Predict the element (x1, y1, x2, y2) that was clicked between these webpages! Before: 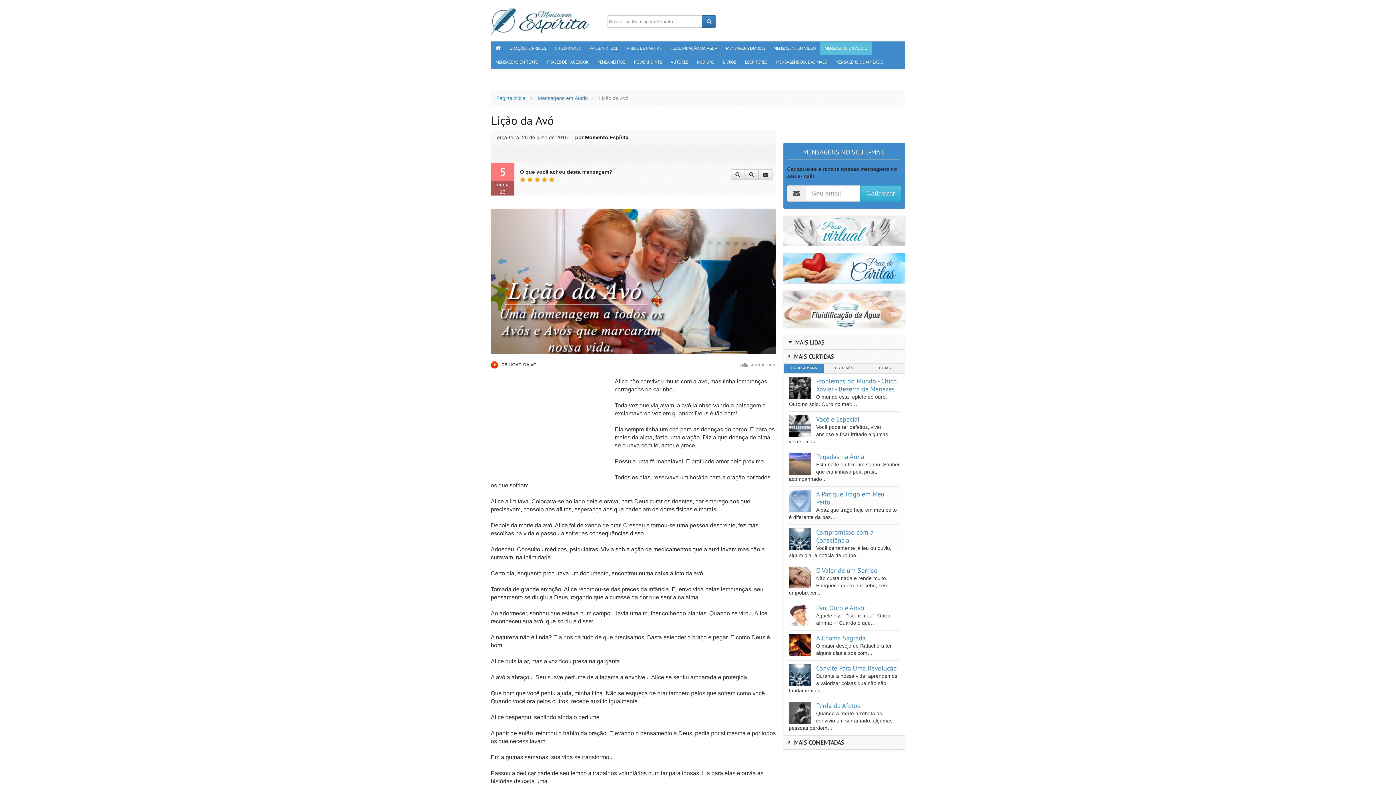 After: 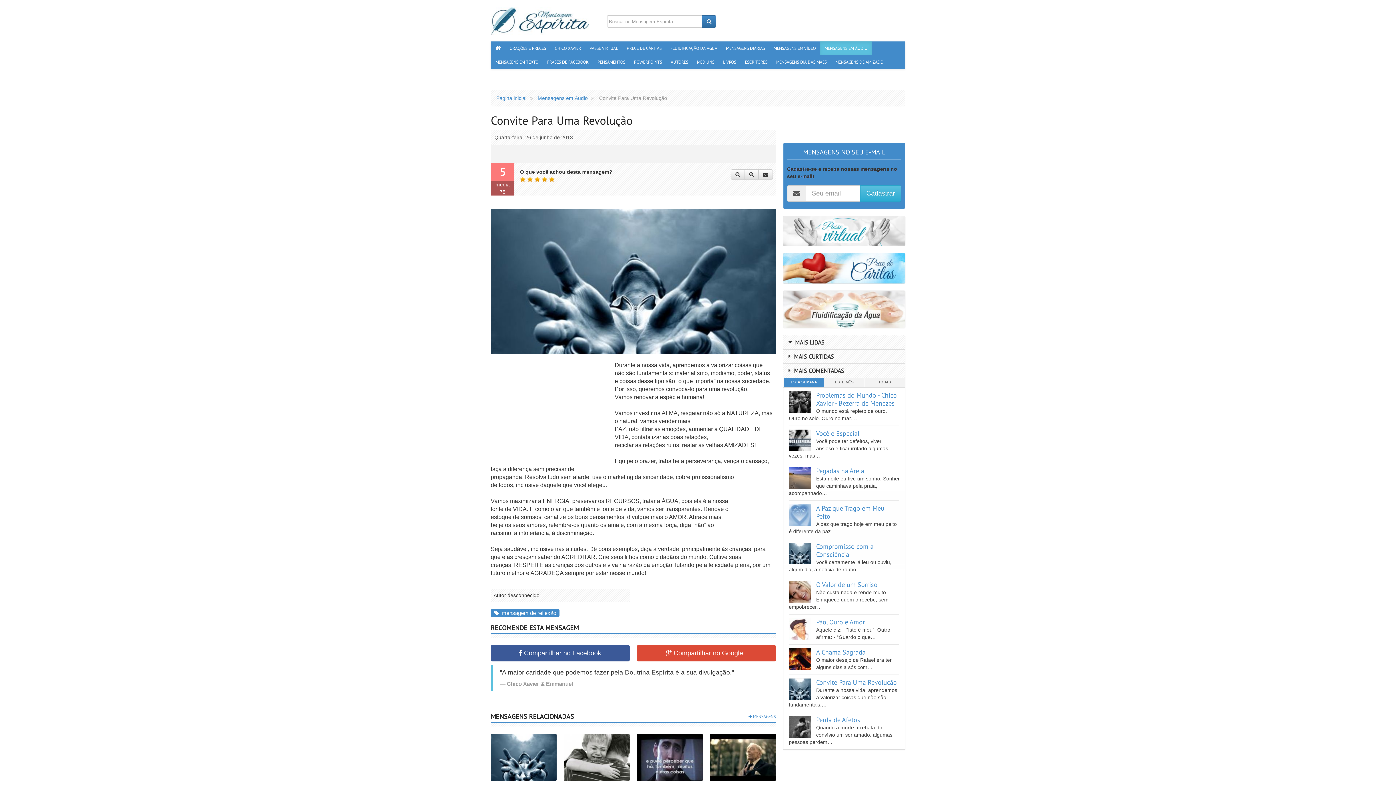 Action: bbox: (789, 664, 810, 686)